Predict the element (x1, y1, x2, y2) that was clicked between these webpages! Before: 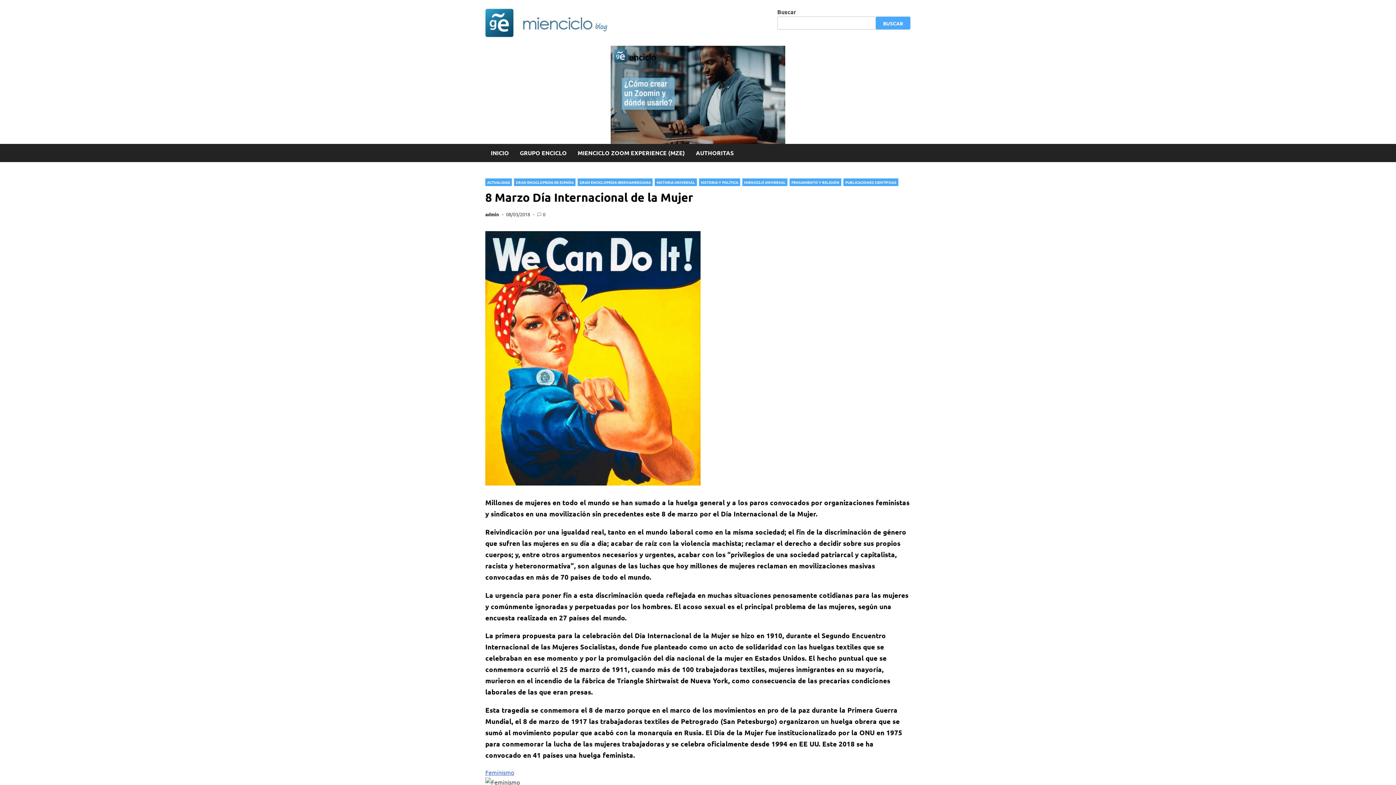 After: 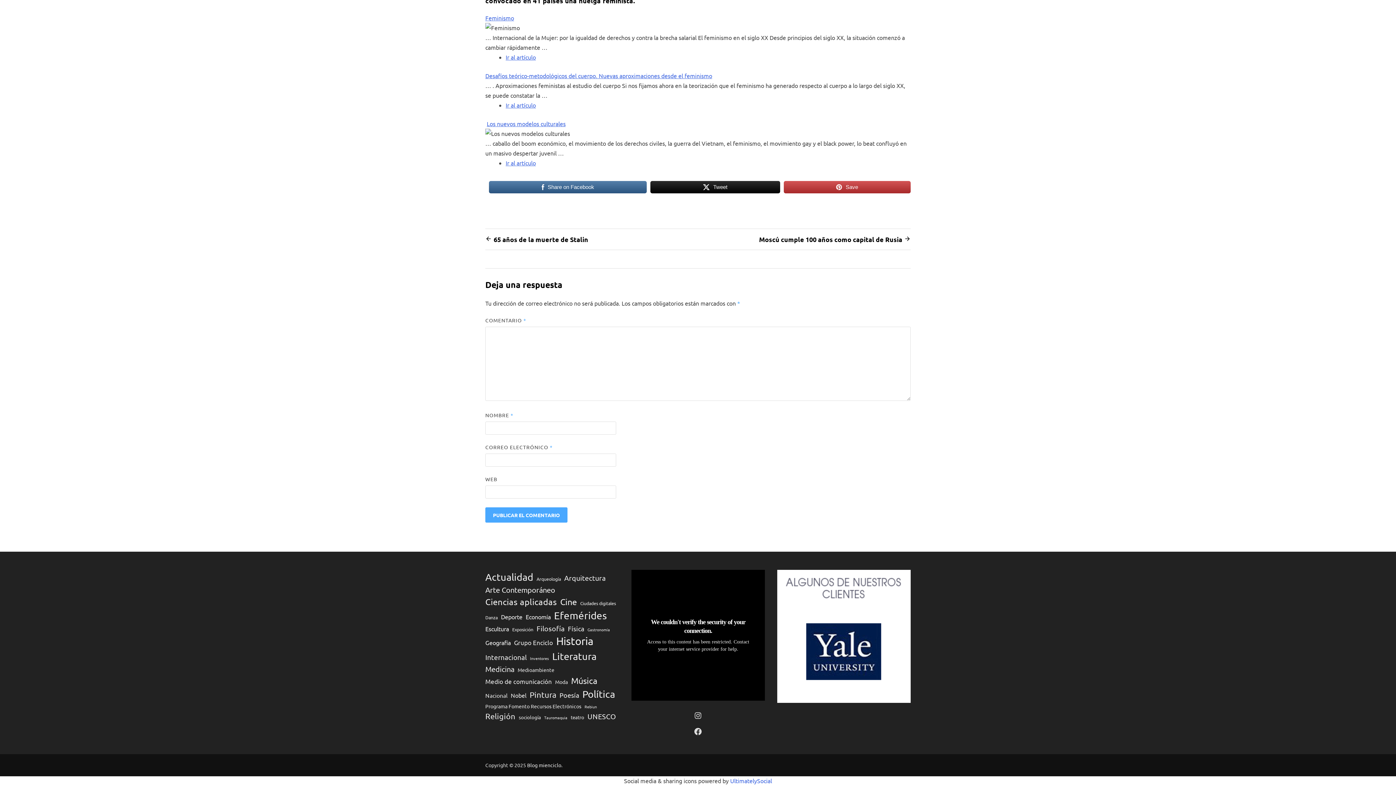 Action: bbox: (543, 211, 545, 217) label: 0